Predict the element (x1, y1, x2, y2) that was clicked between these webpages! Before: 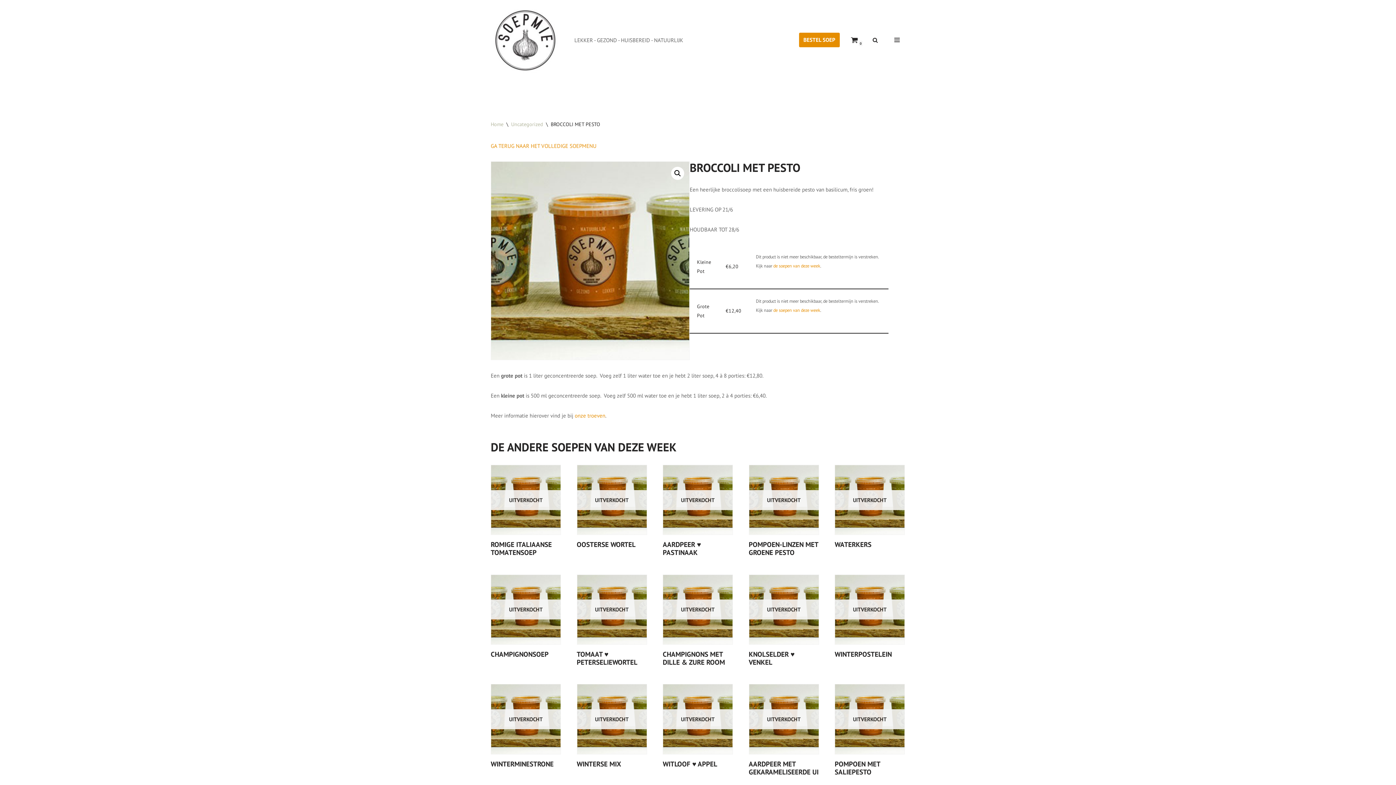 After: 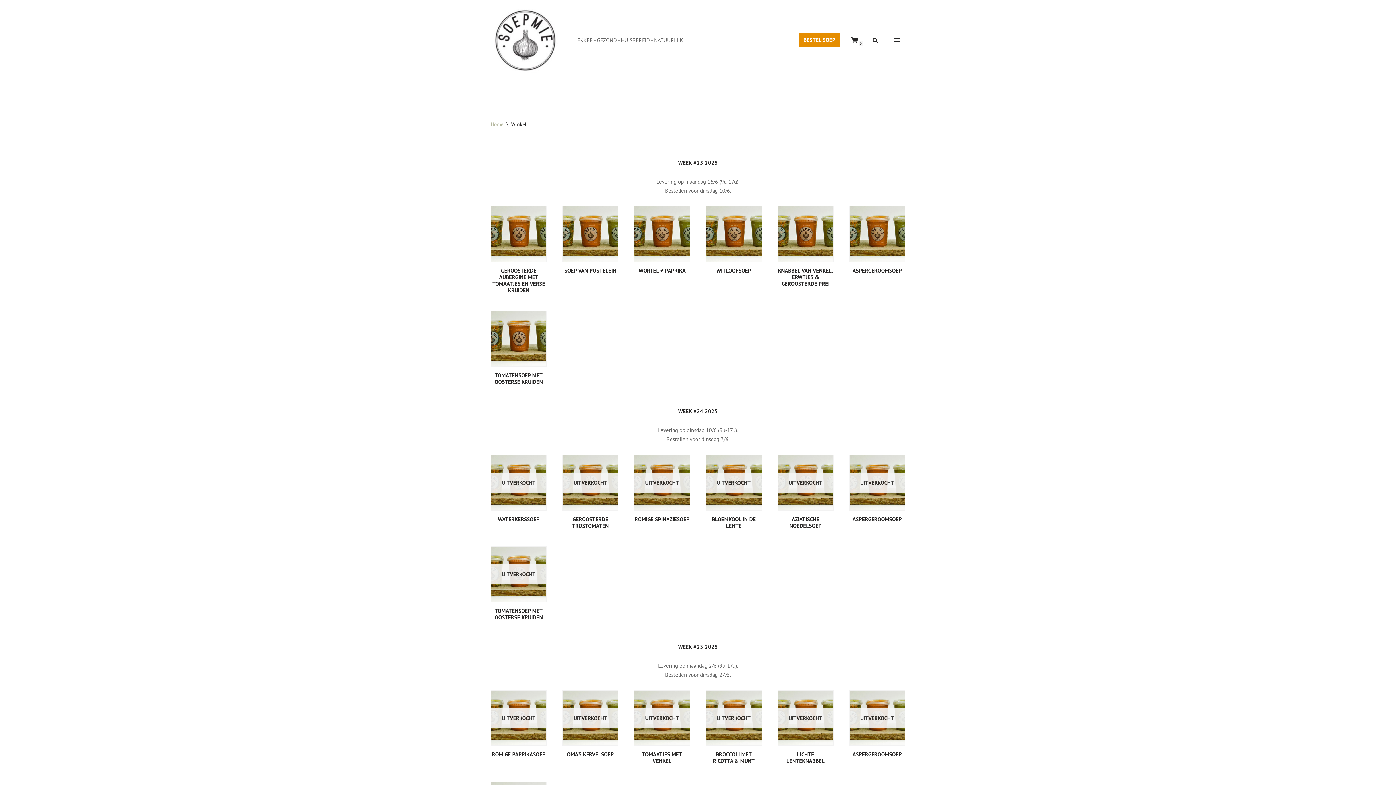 Action: bbox: (773, 307, 820, 313) label: de soepen van deze week